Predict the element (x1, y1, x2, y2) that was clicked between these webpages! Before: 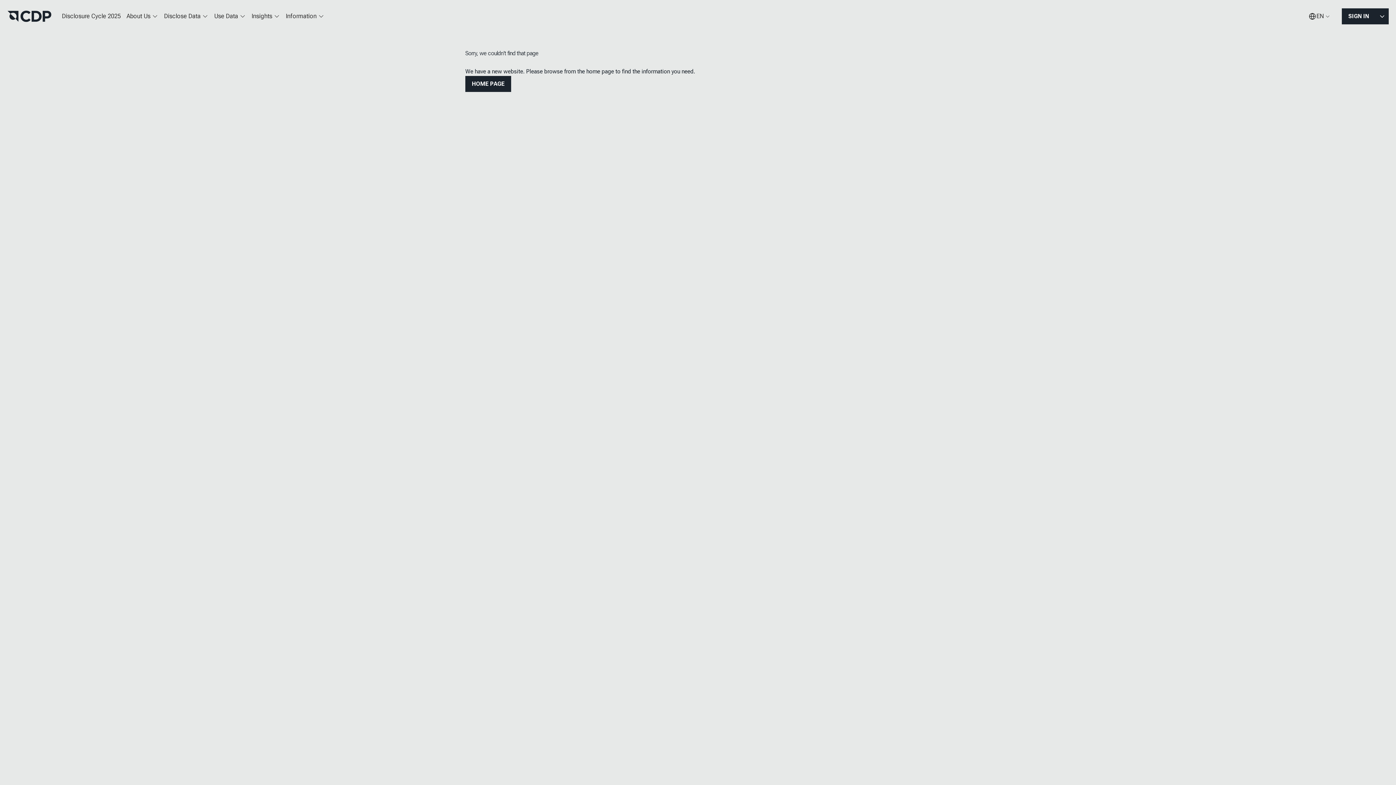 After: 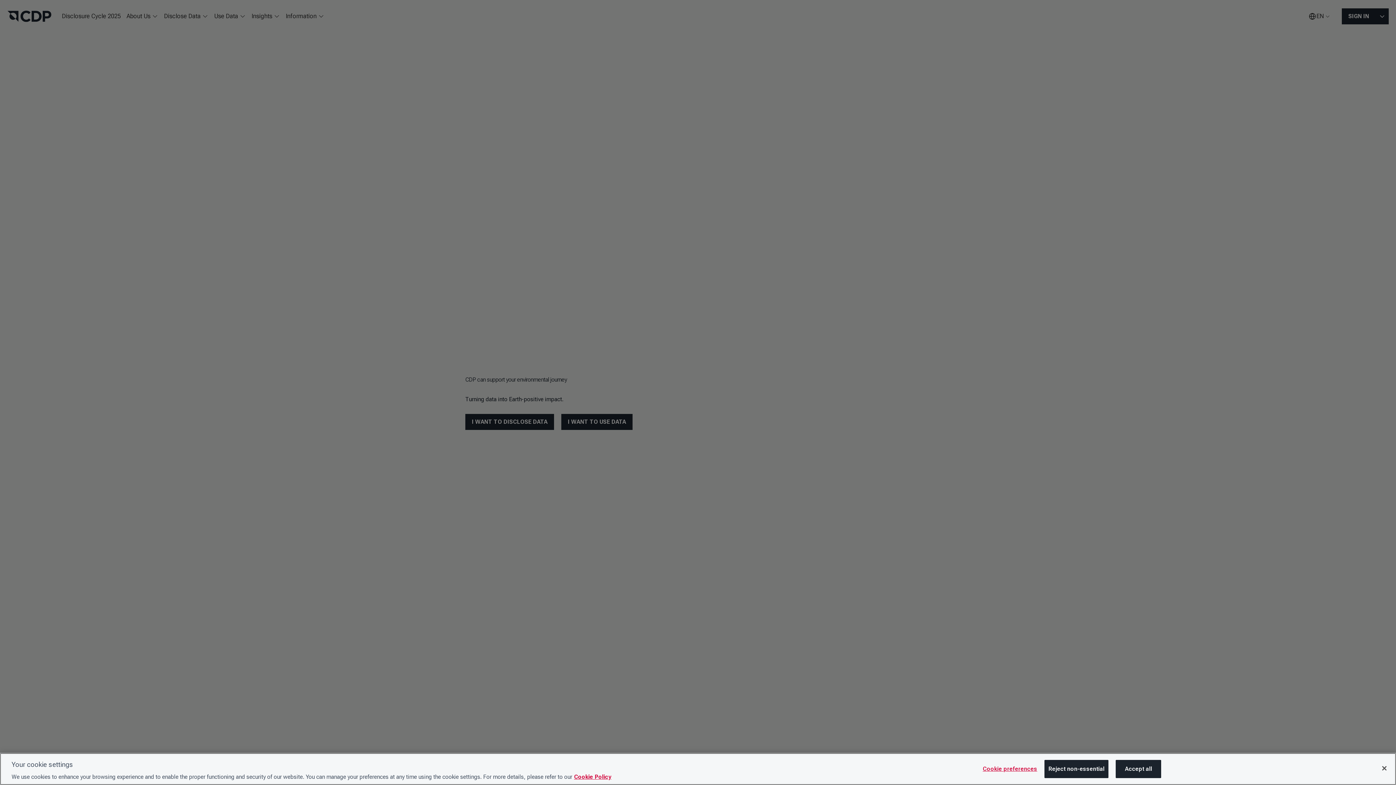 Action: bbox: (7, 10, 51, 22)